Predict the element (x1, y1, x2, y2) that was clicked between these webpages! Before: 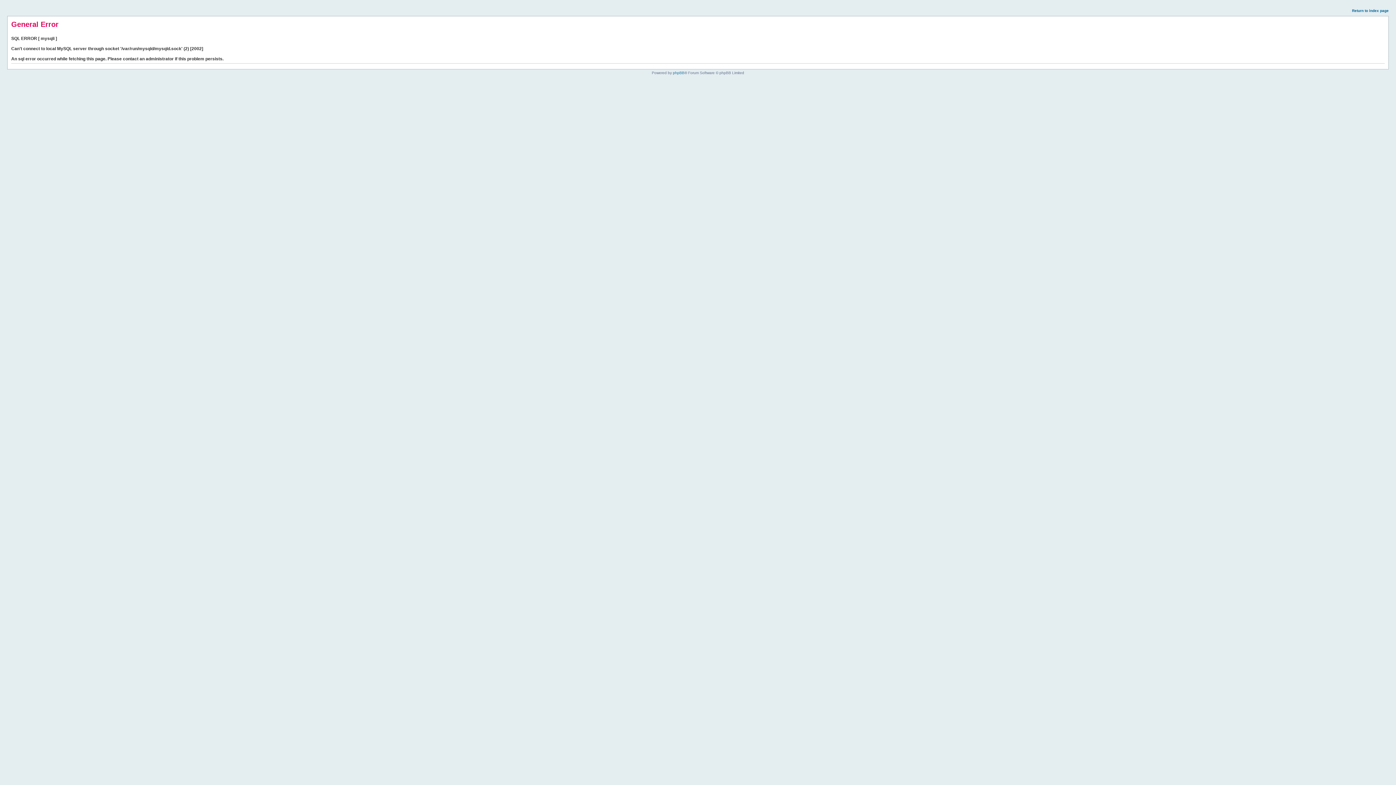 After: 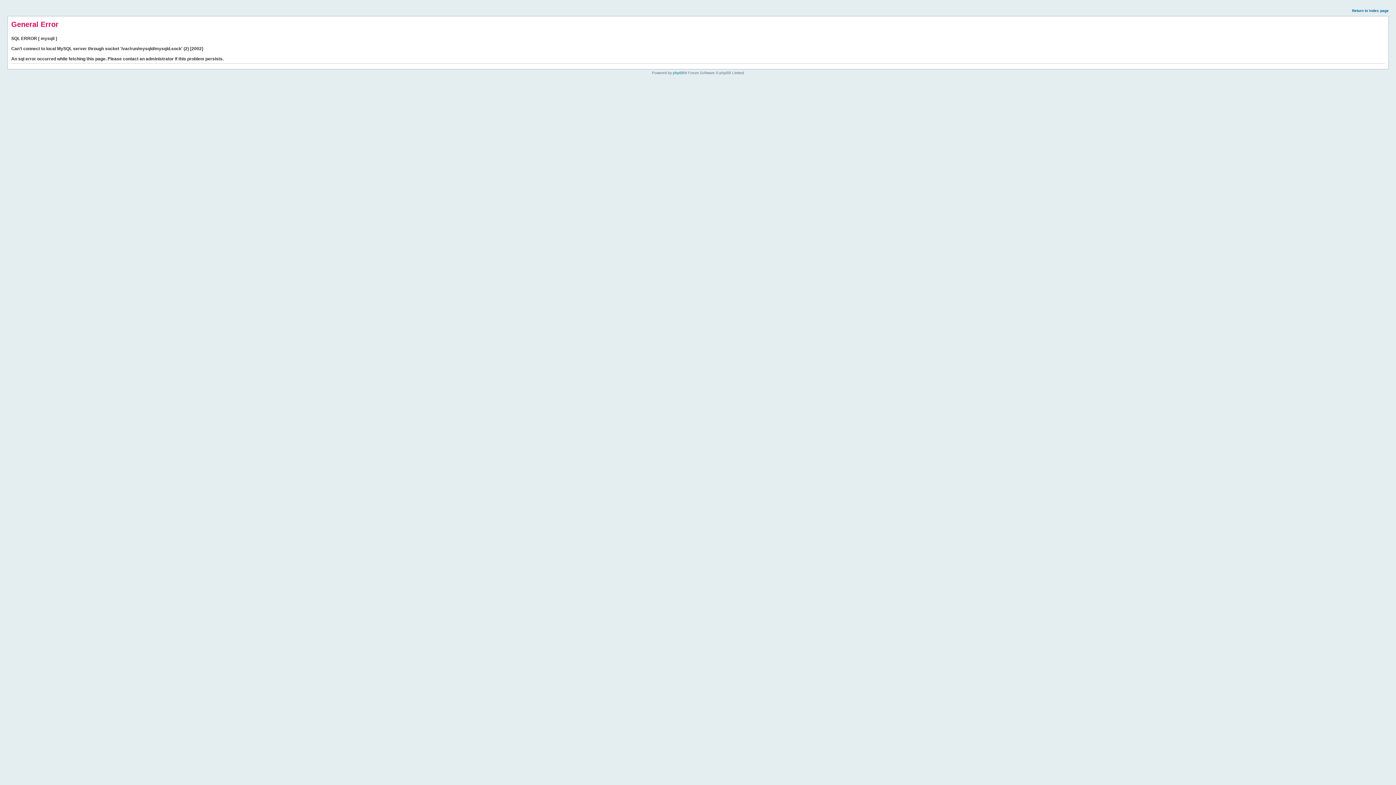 Action: label: Return to index page bbox: (1352, 8, 1389, 12)